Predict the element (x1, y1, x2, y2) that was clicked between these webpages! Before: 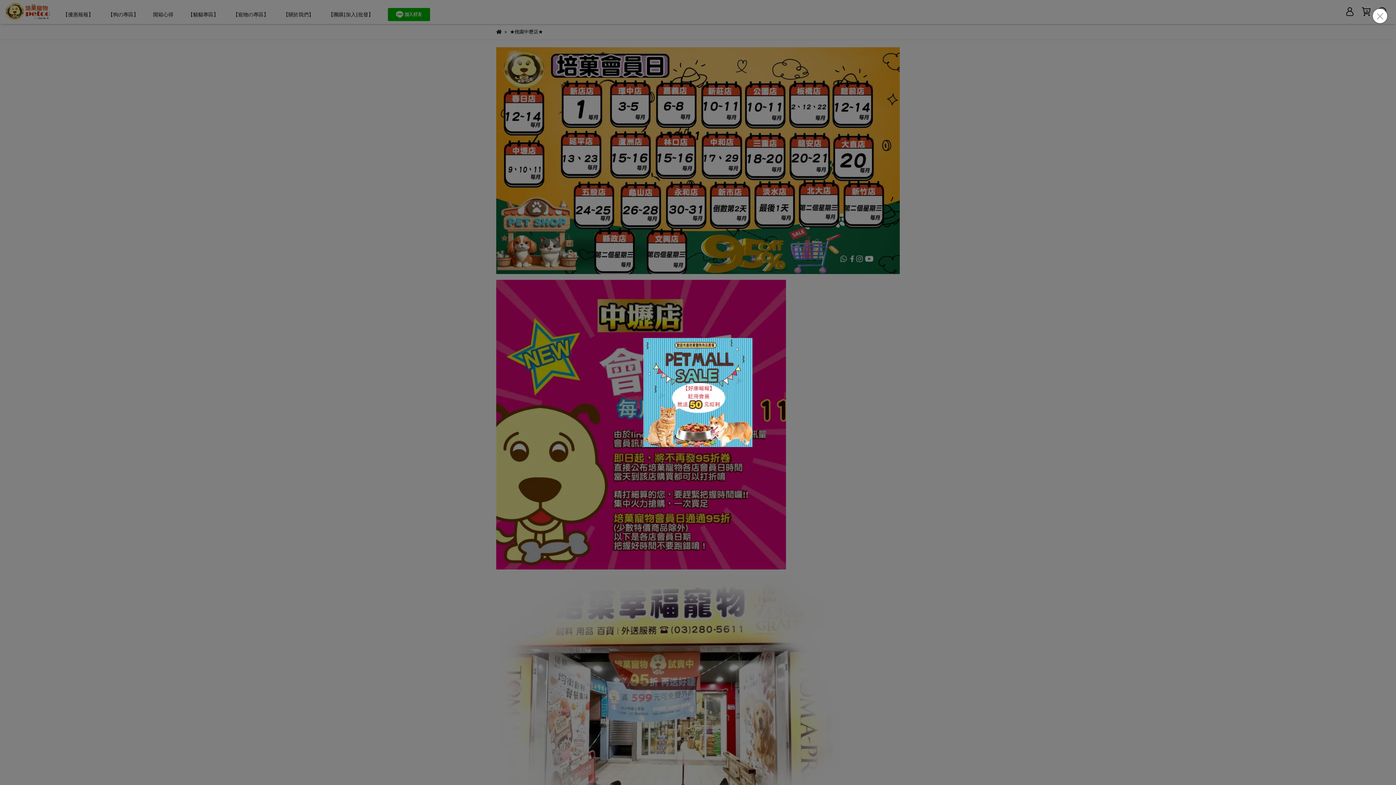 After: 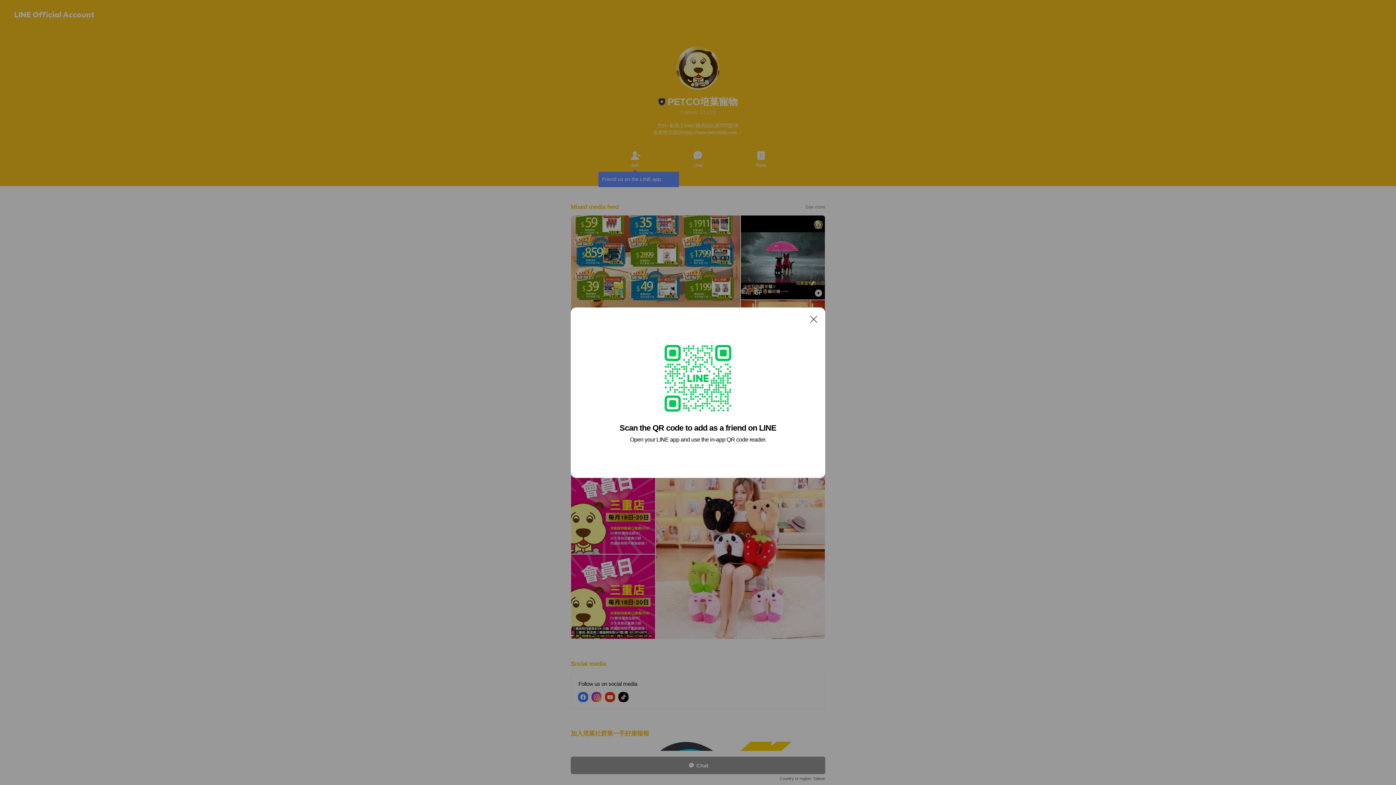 Action: bbox: (643, 338, 752, 447)